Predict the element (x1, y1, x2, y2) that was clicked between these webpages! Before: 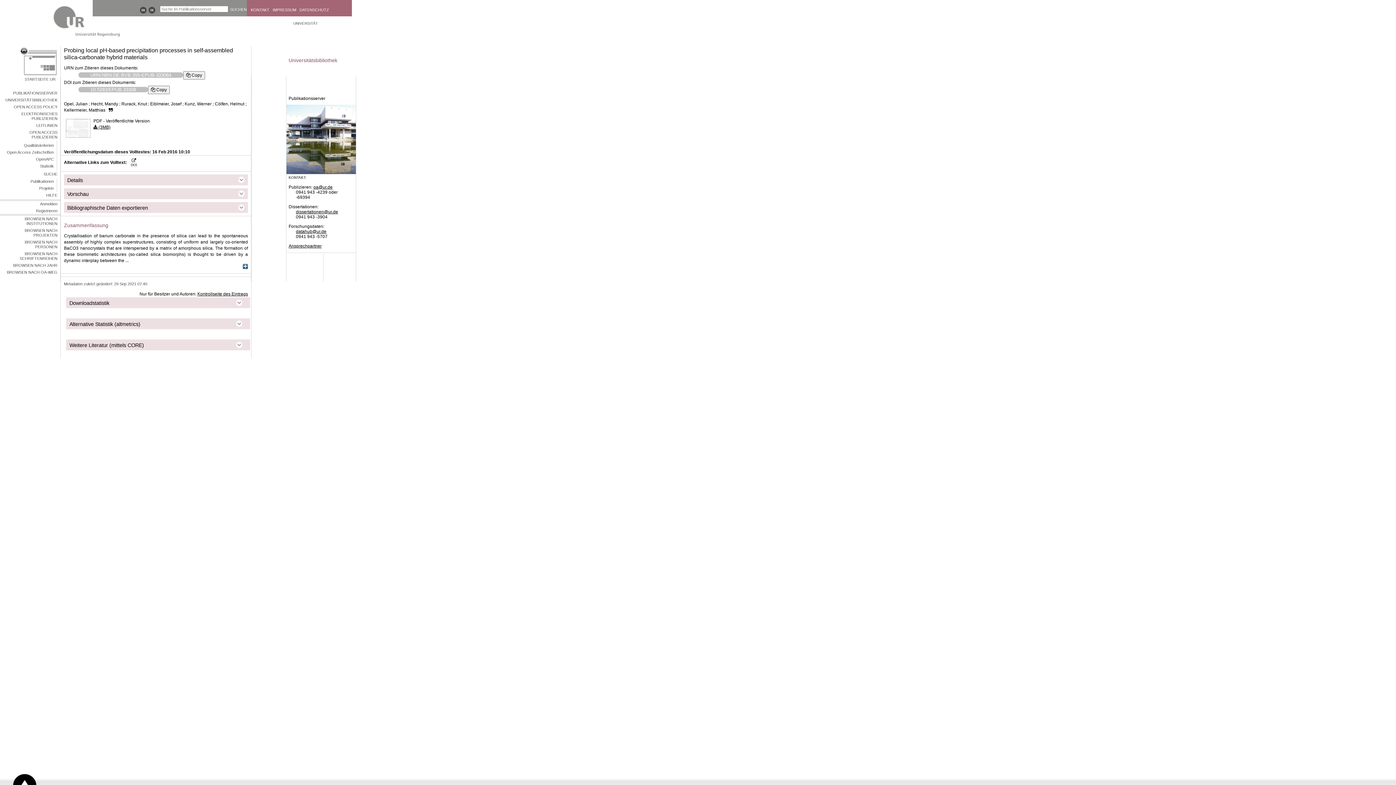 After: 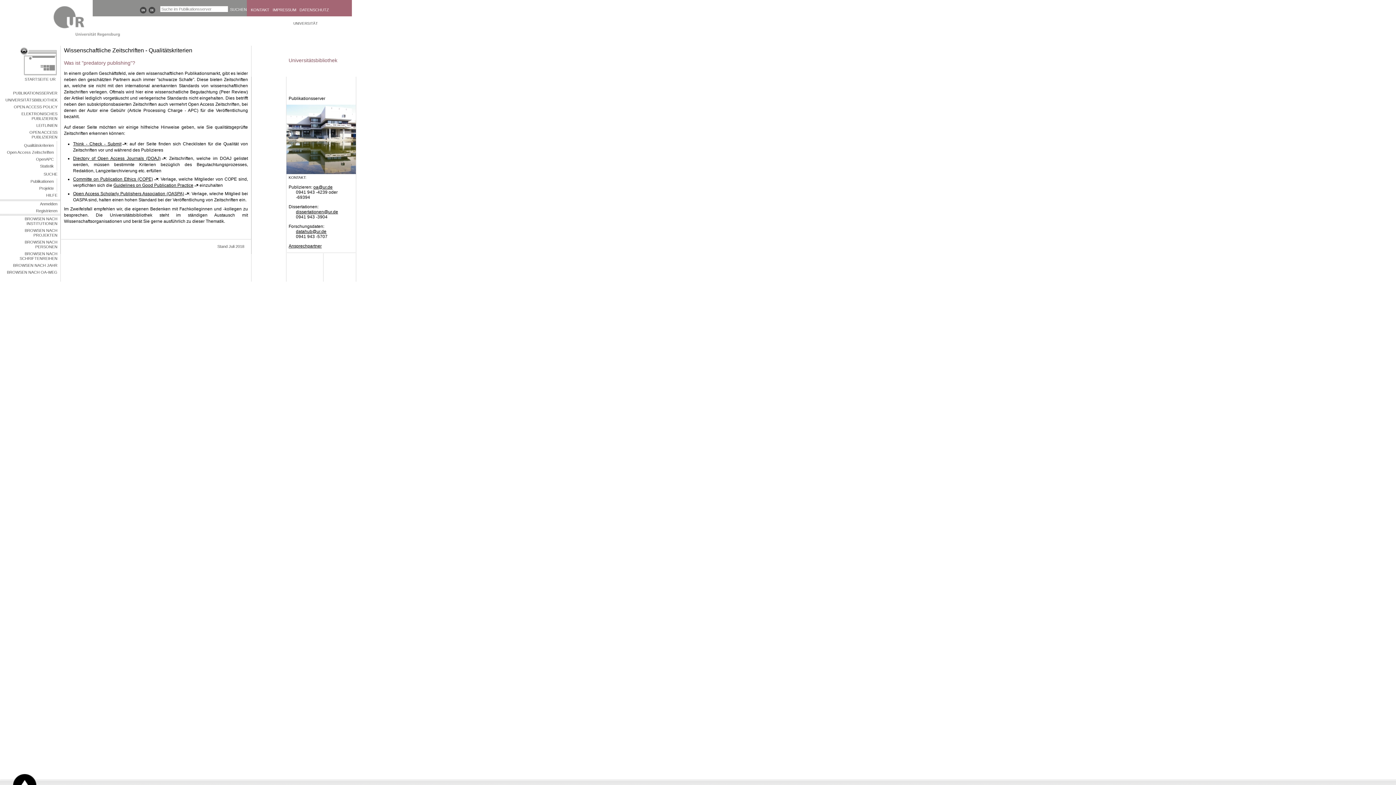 Action: bbox: (0, 141, 56, 149) label: Qualitätskriterien